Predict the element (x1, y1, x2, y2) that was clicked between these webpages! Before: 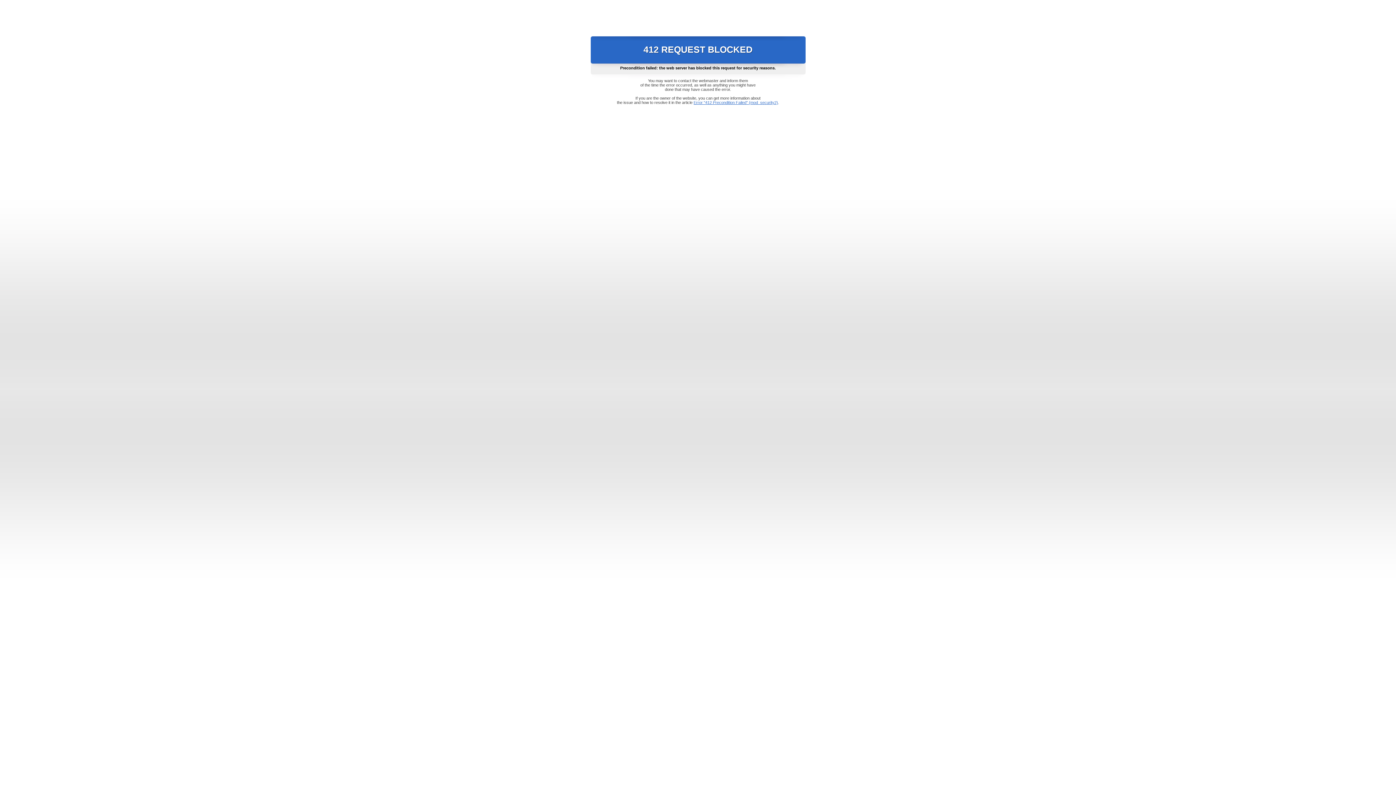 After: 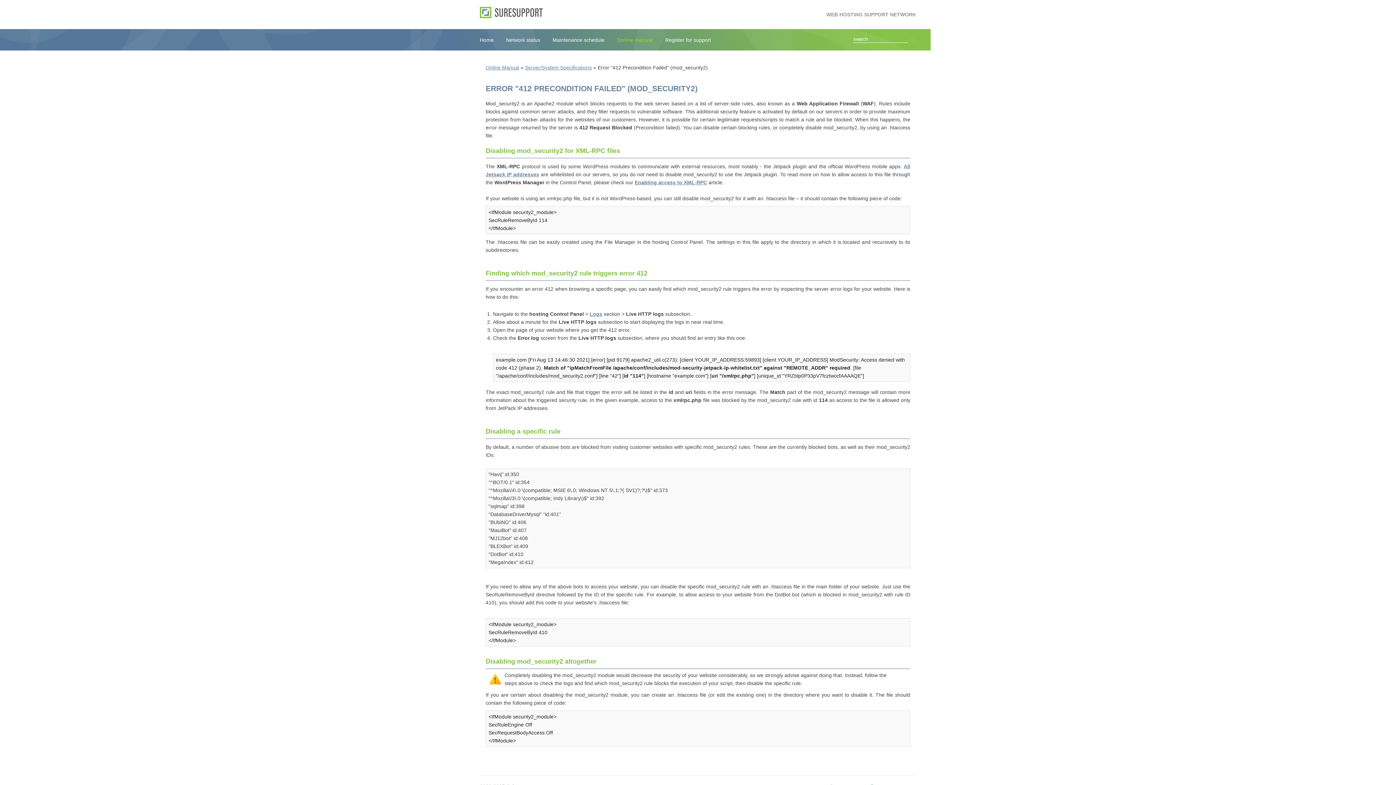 Action: label: Error "412 Precondition Failed" (mod_security2) bbox: (693, 100, 778, 104)